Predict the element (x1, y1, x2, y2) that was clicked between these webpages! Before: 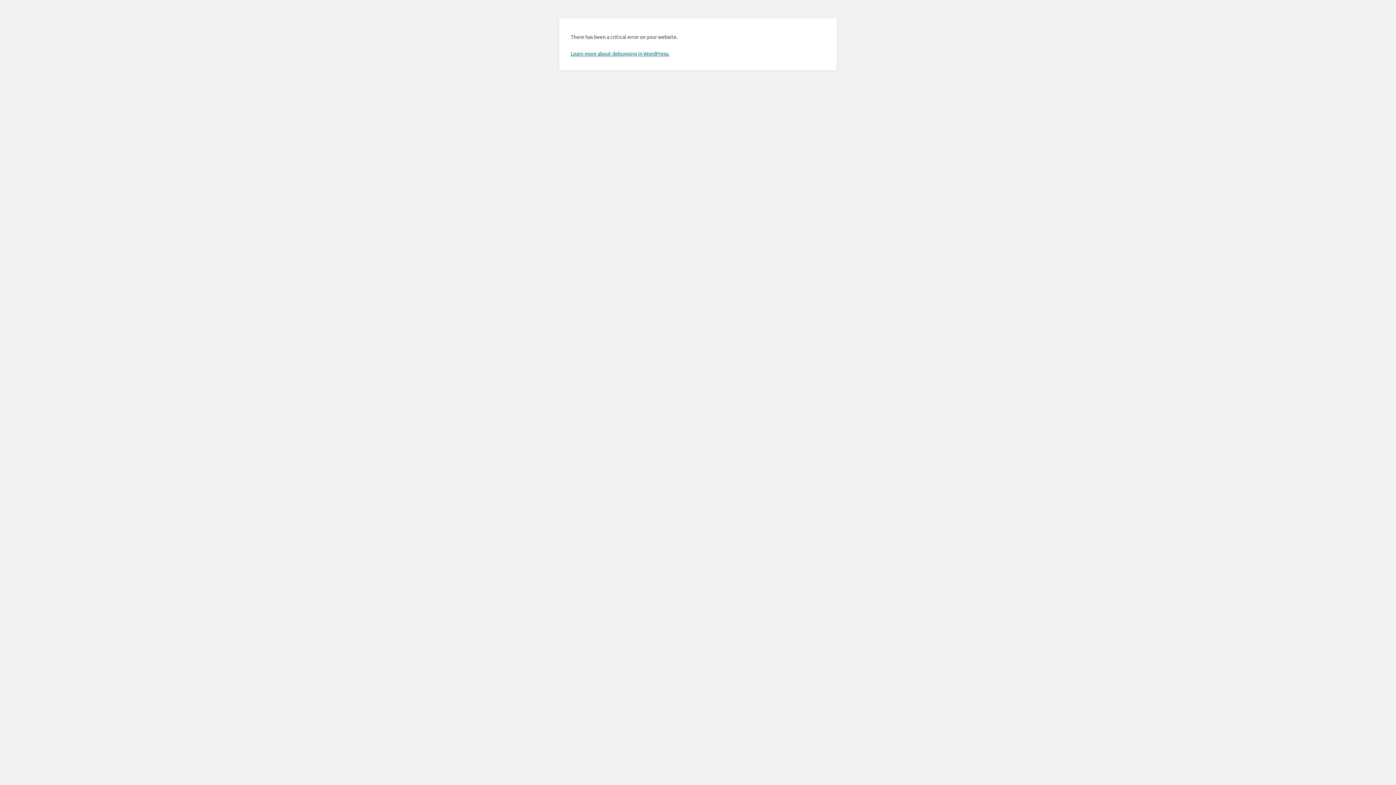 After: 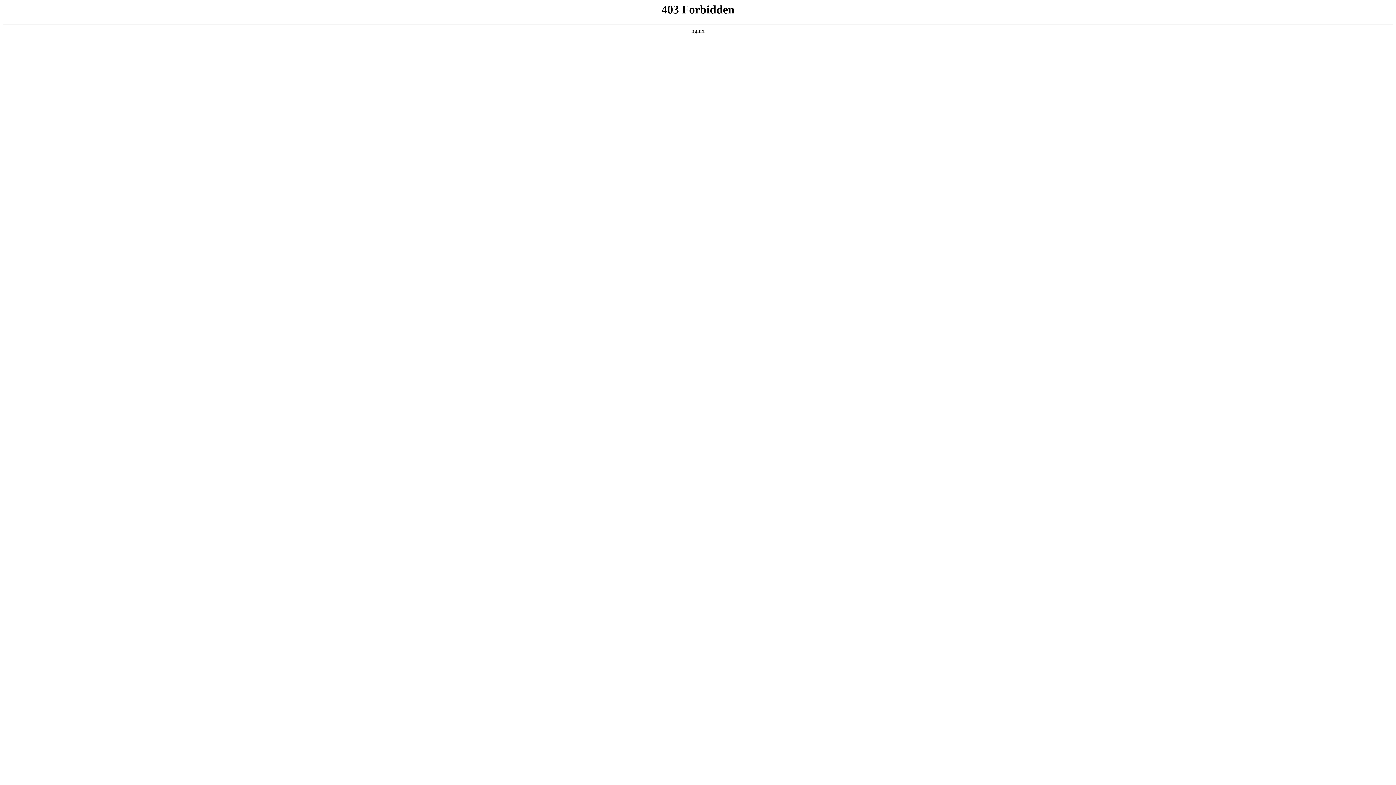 Action: label: Learn more about debugging in WordPress. bbox: (570, 50, 669, 56)